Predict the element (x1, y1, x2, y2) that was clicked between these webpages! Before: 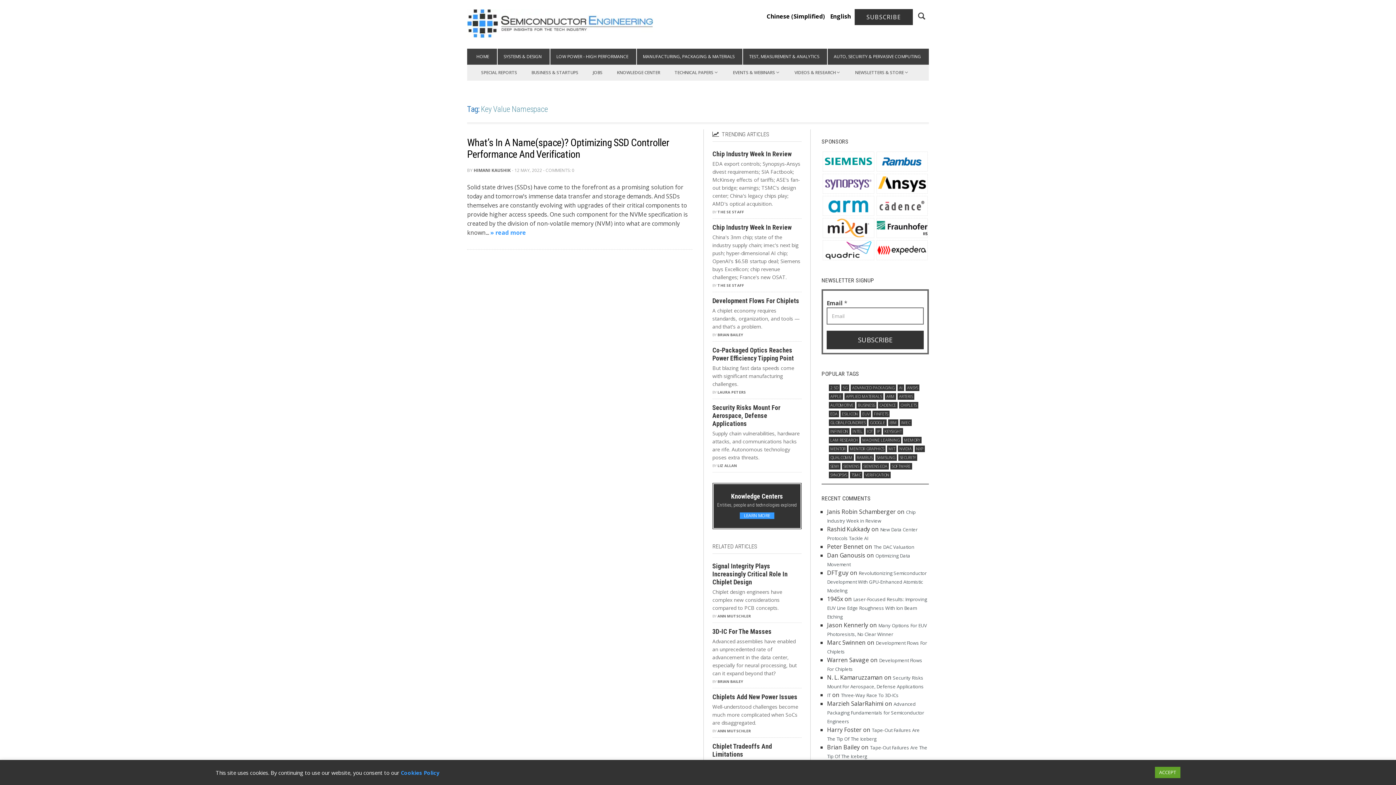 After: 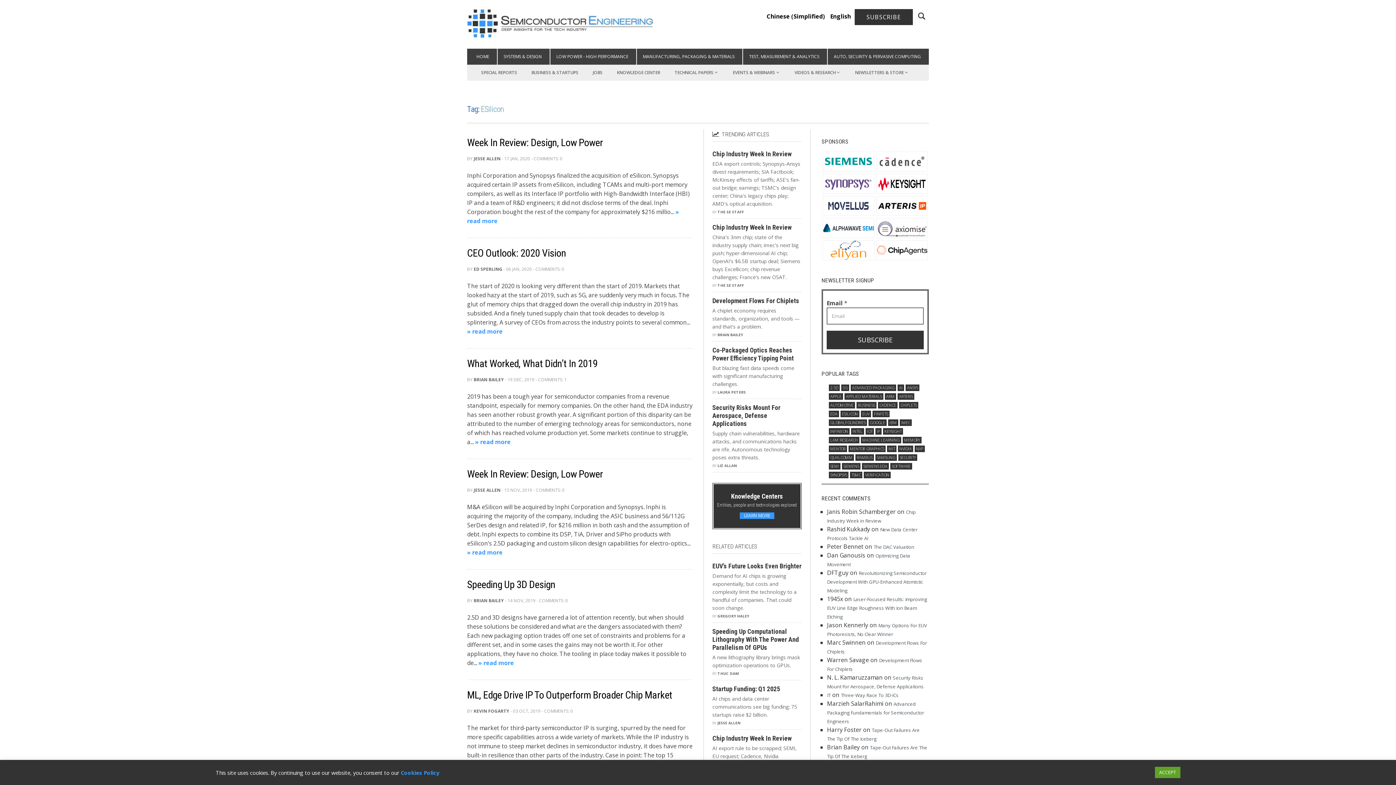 Action: bbox: (840, 410, 859, 417) label: eSilicon (523 items)